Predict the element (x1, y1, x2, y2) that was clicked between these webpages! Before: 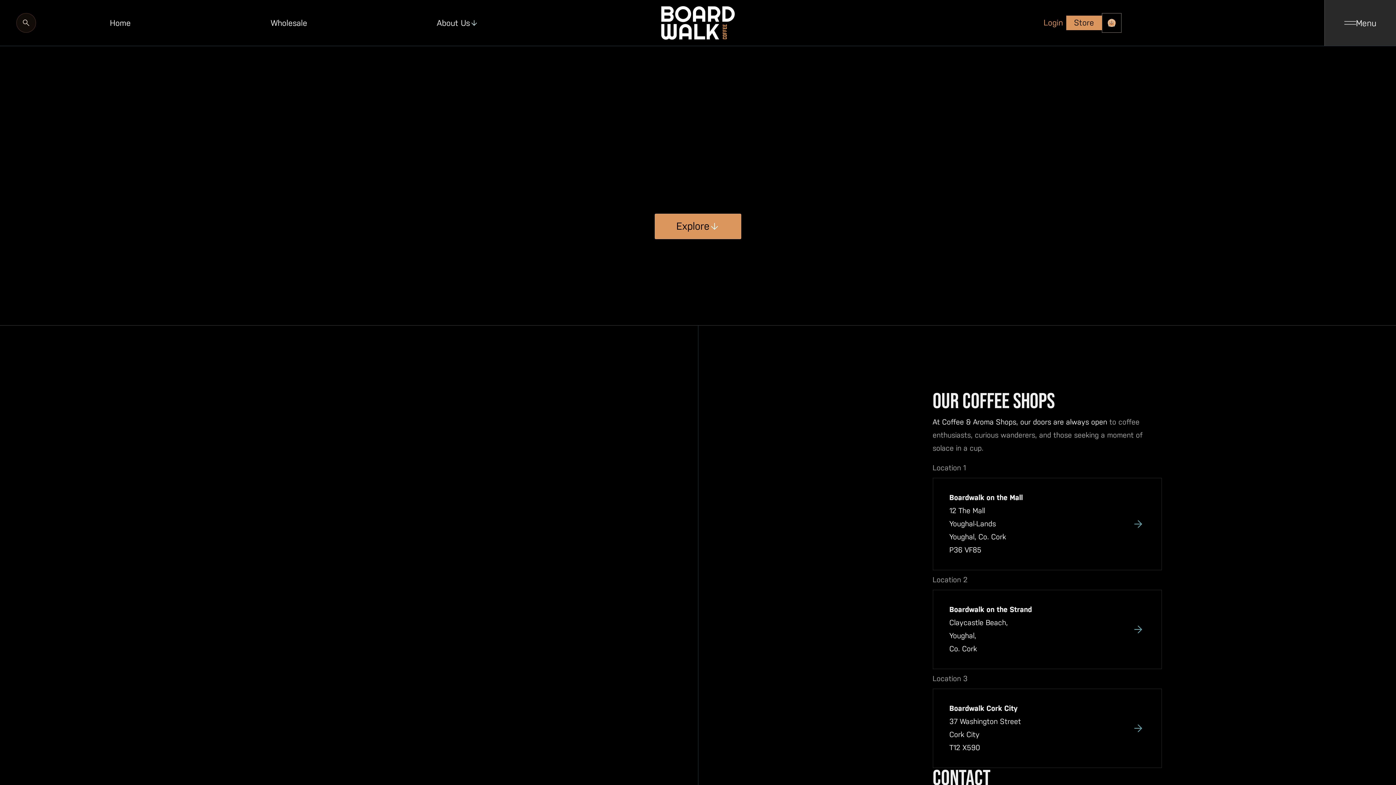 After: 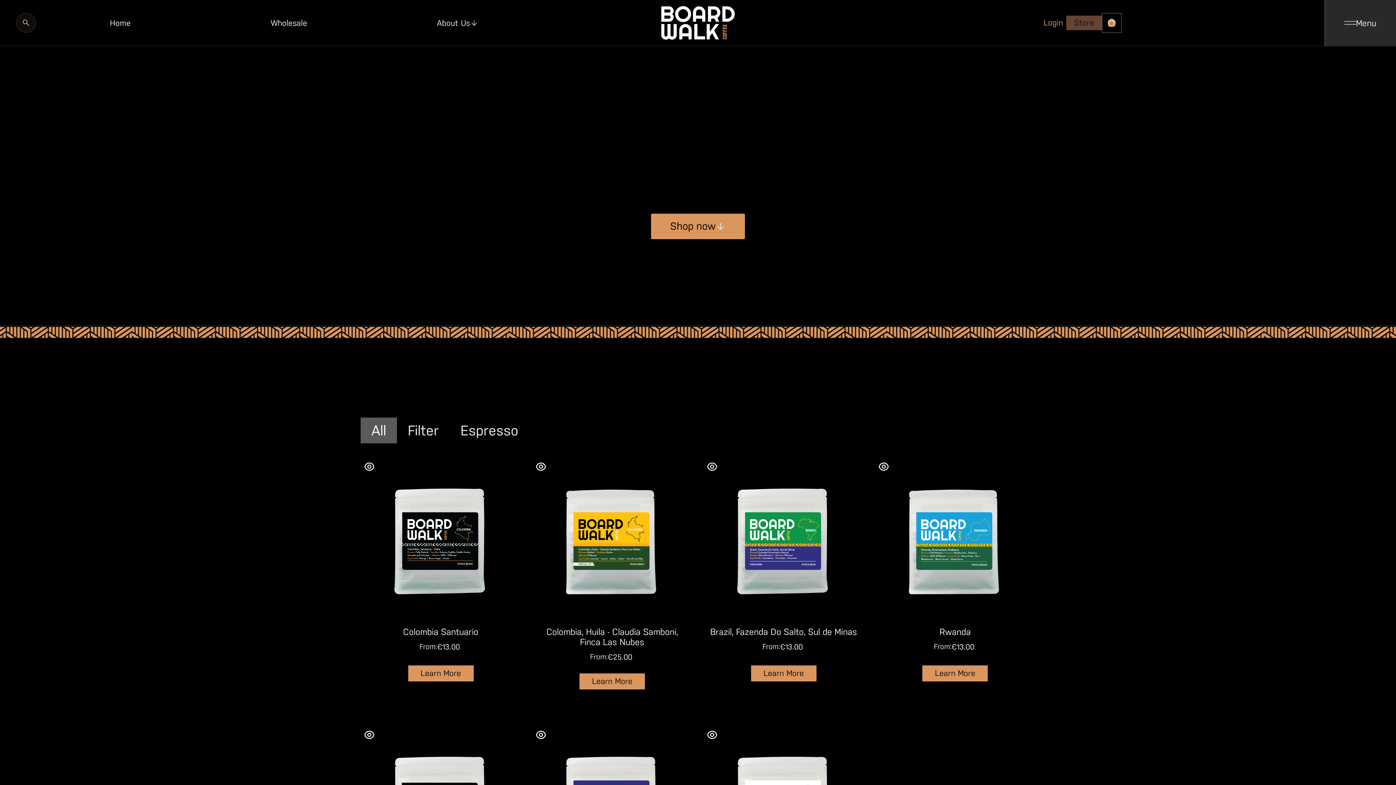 Action: bbox: (1066, 15, 1102, 30) label: Store